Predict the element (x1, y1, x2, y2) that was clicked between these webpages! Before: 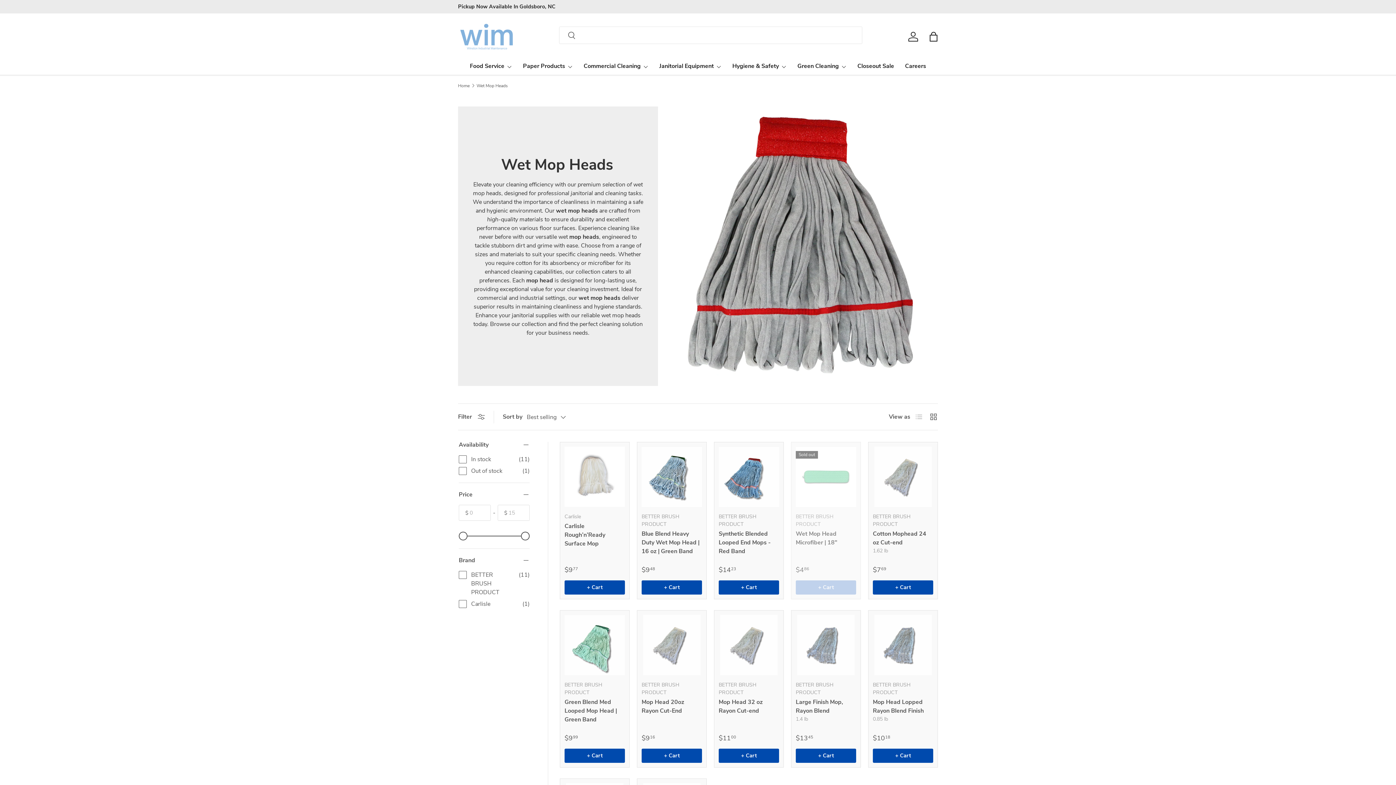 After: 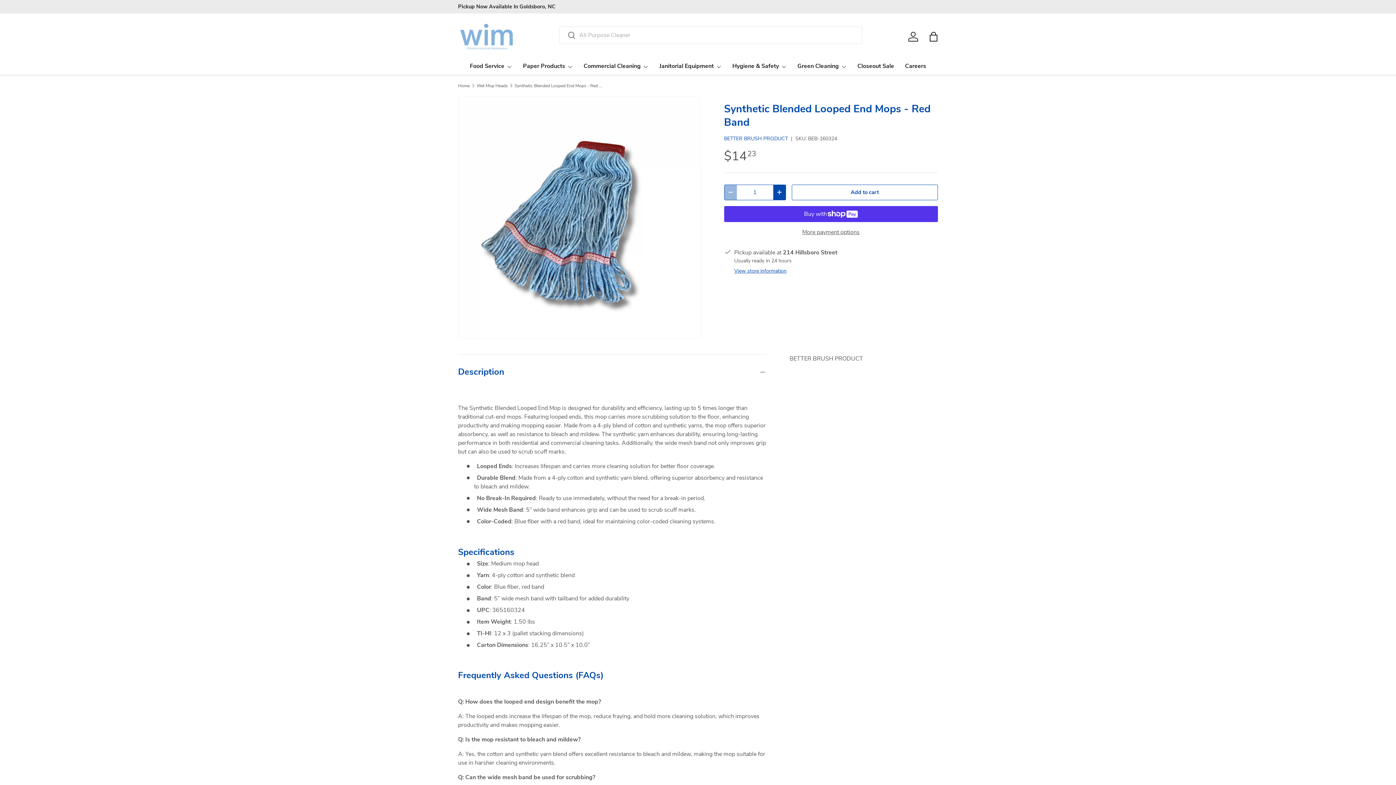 Action: label: Synthetic Blended Looped End Mops - Red Band bbox: (718, 530, 770, 555)